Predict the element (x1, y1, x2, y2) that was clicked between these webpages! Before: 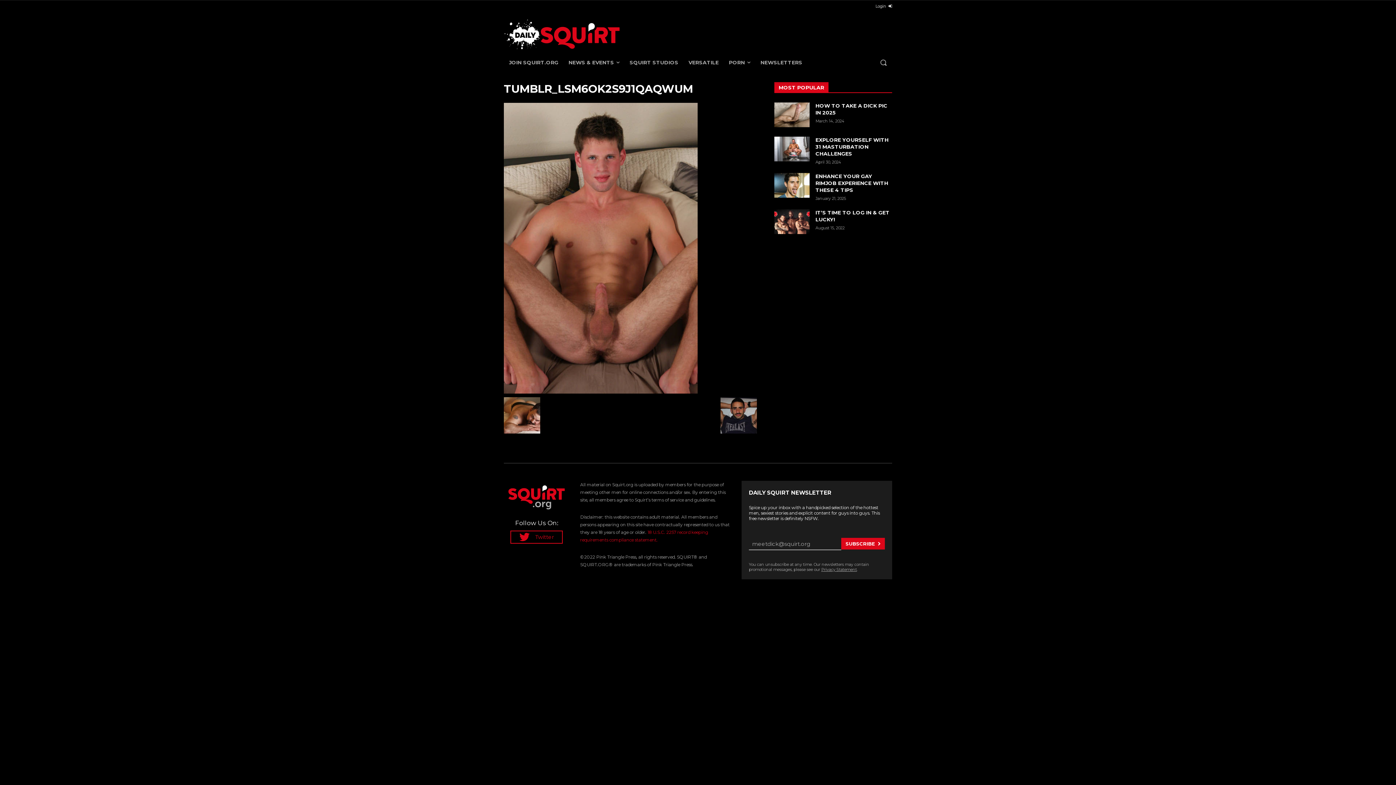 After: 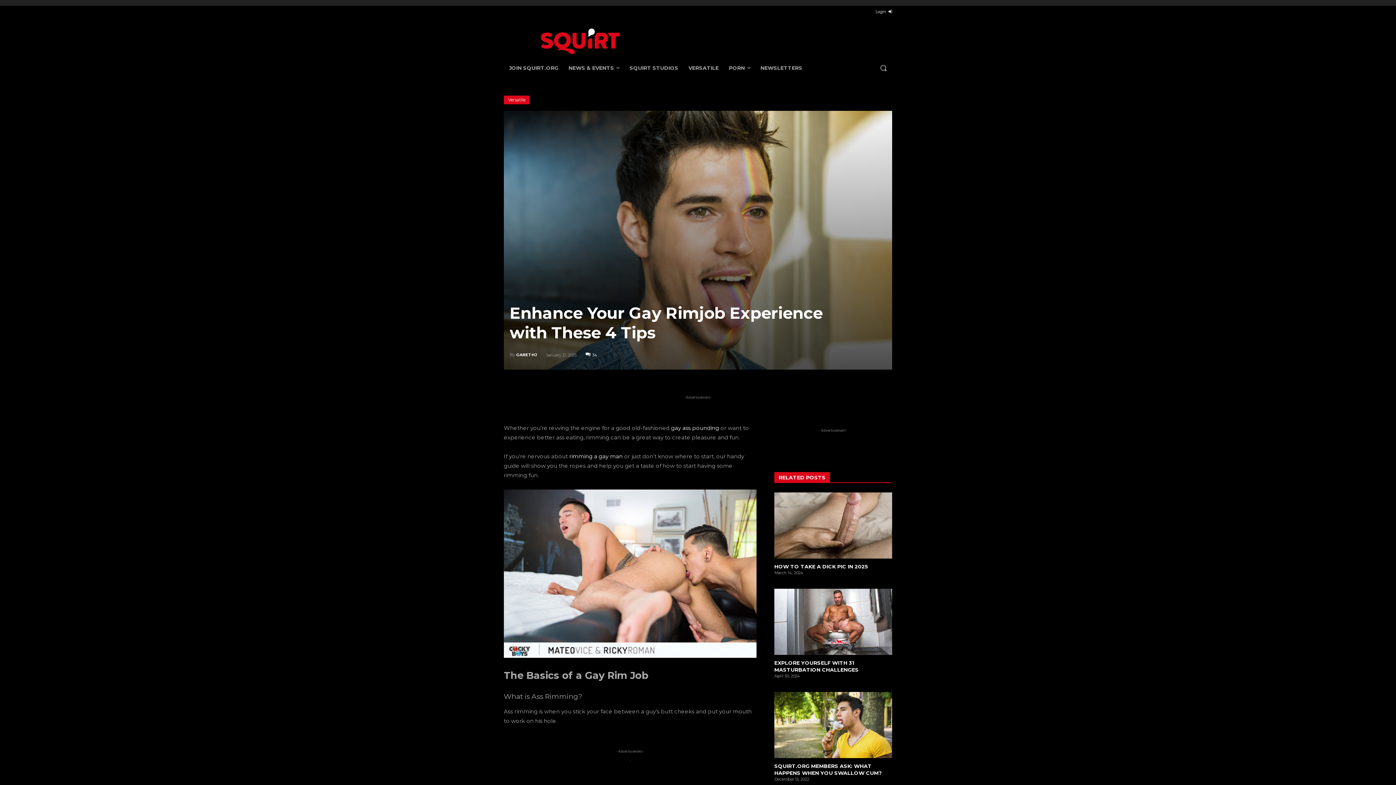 Action: bbox: (774, 173, 809, 197)